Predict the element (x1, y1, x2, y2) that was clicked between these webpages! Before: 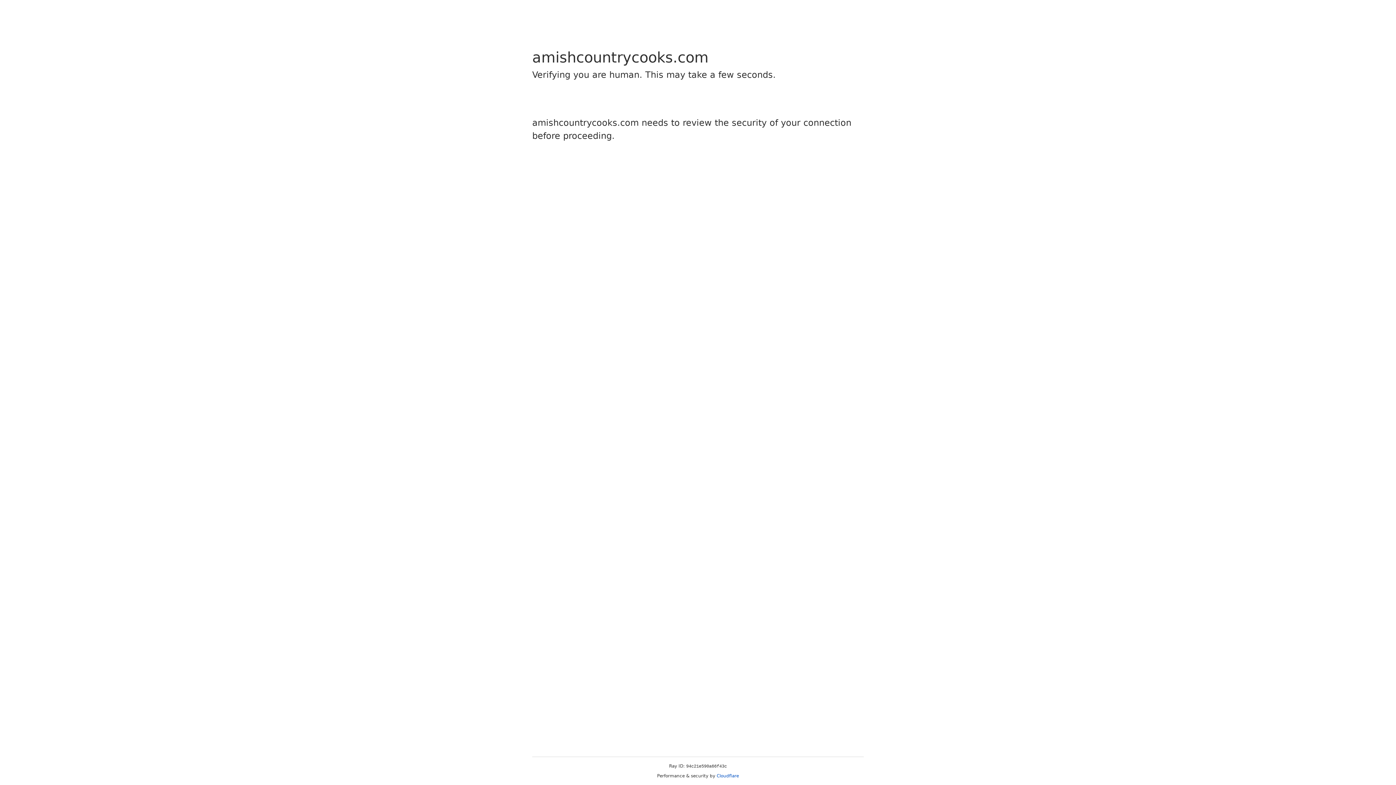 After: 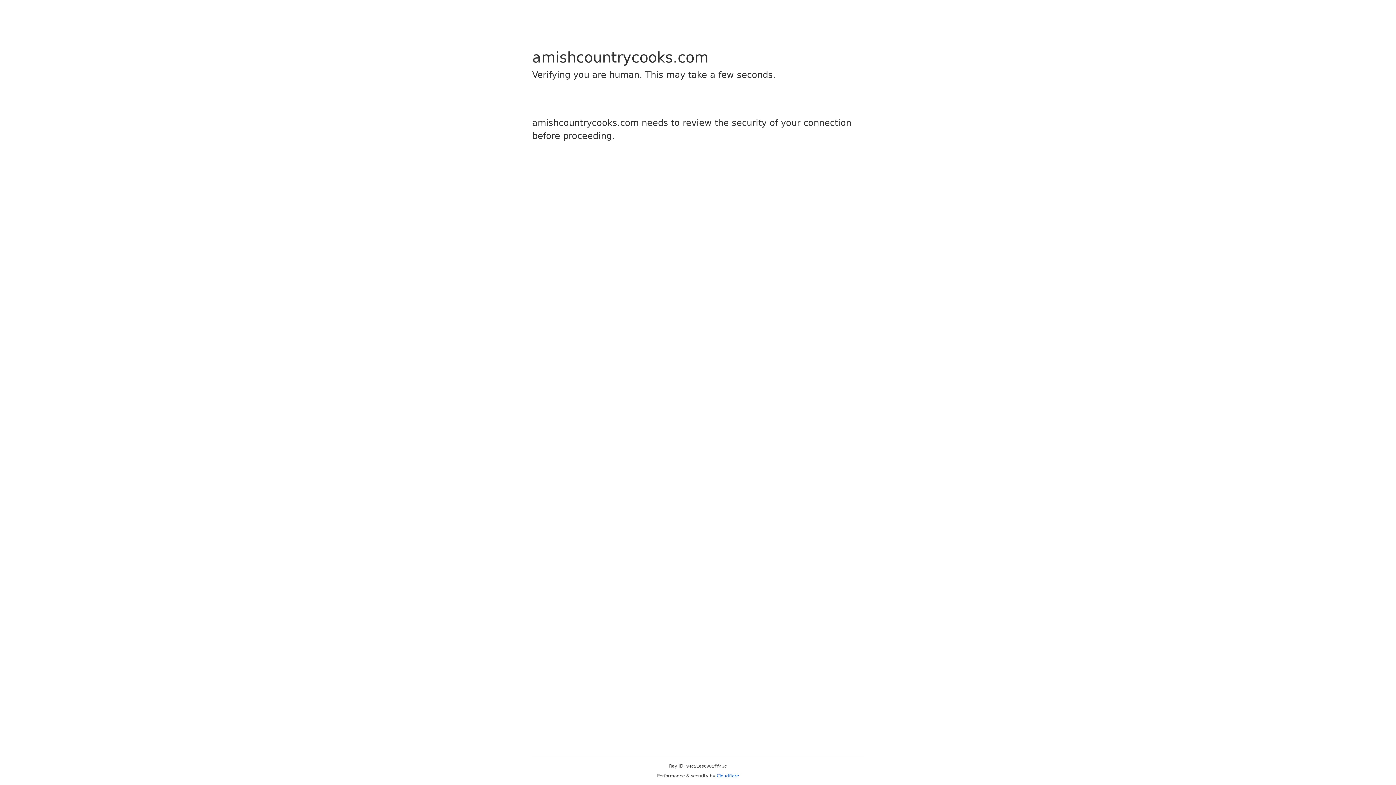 Action: bbox: (716, 773, 739, 778) label: Cloudflare